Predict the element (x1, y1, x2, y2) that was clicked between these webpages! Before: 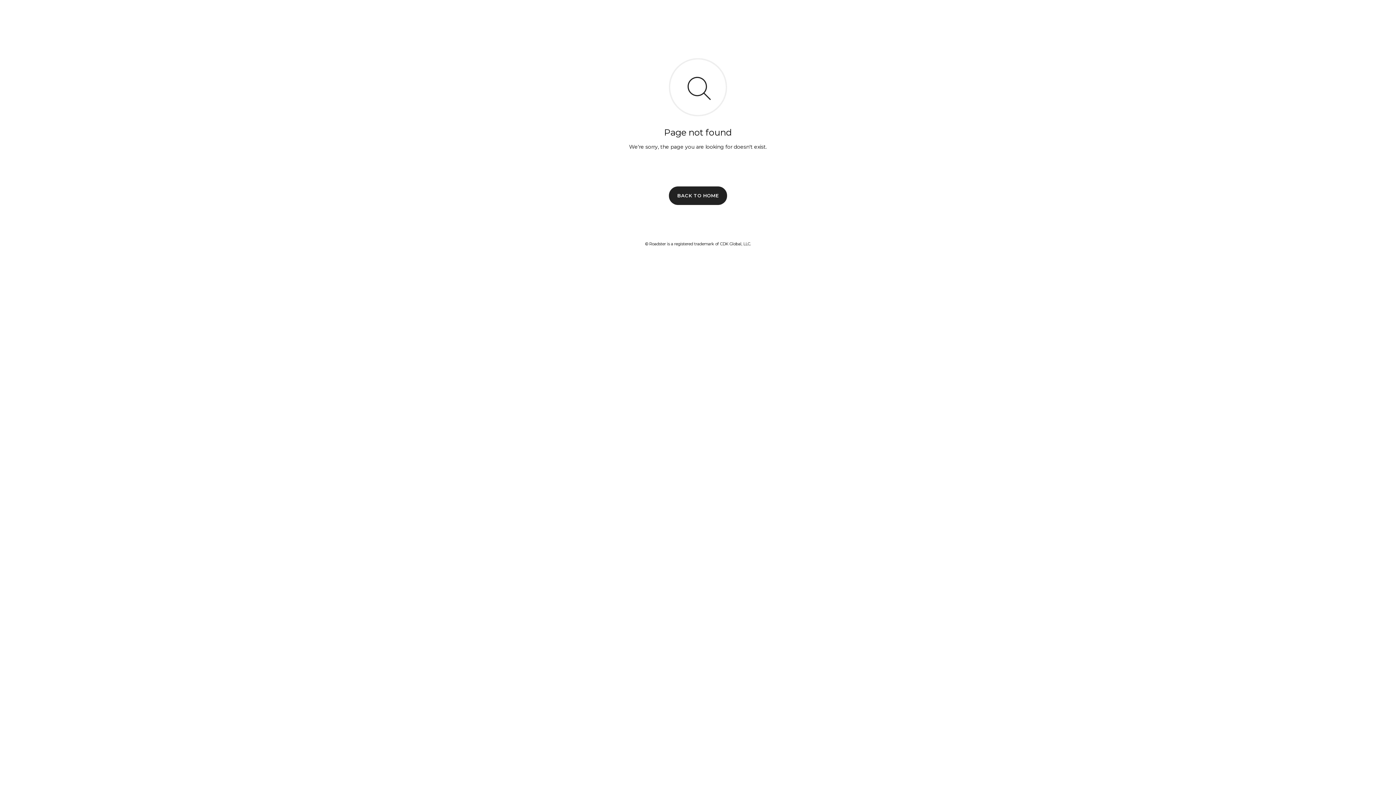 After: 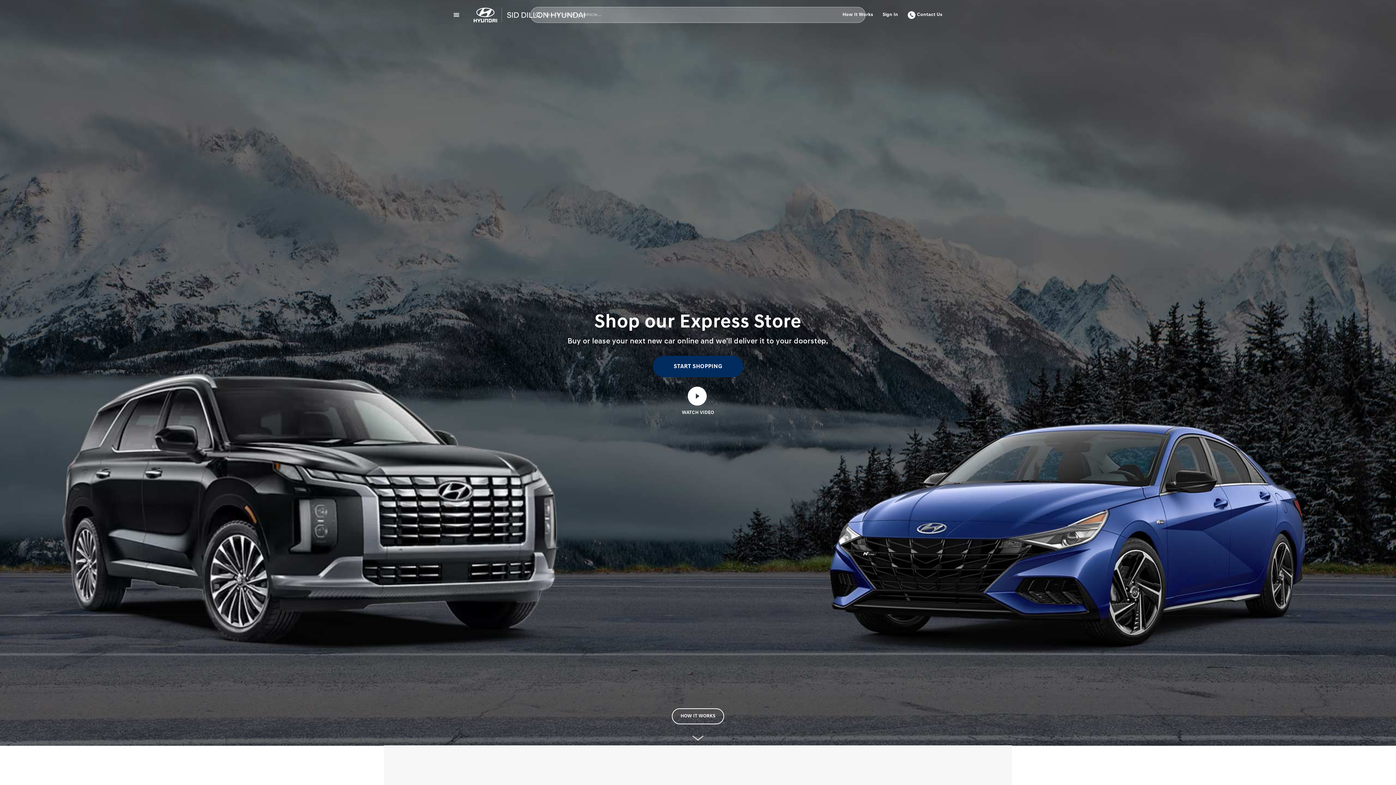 Action: bbox: (669, 186, 727, 204) label: BACK TO HOME